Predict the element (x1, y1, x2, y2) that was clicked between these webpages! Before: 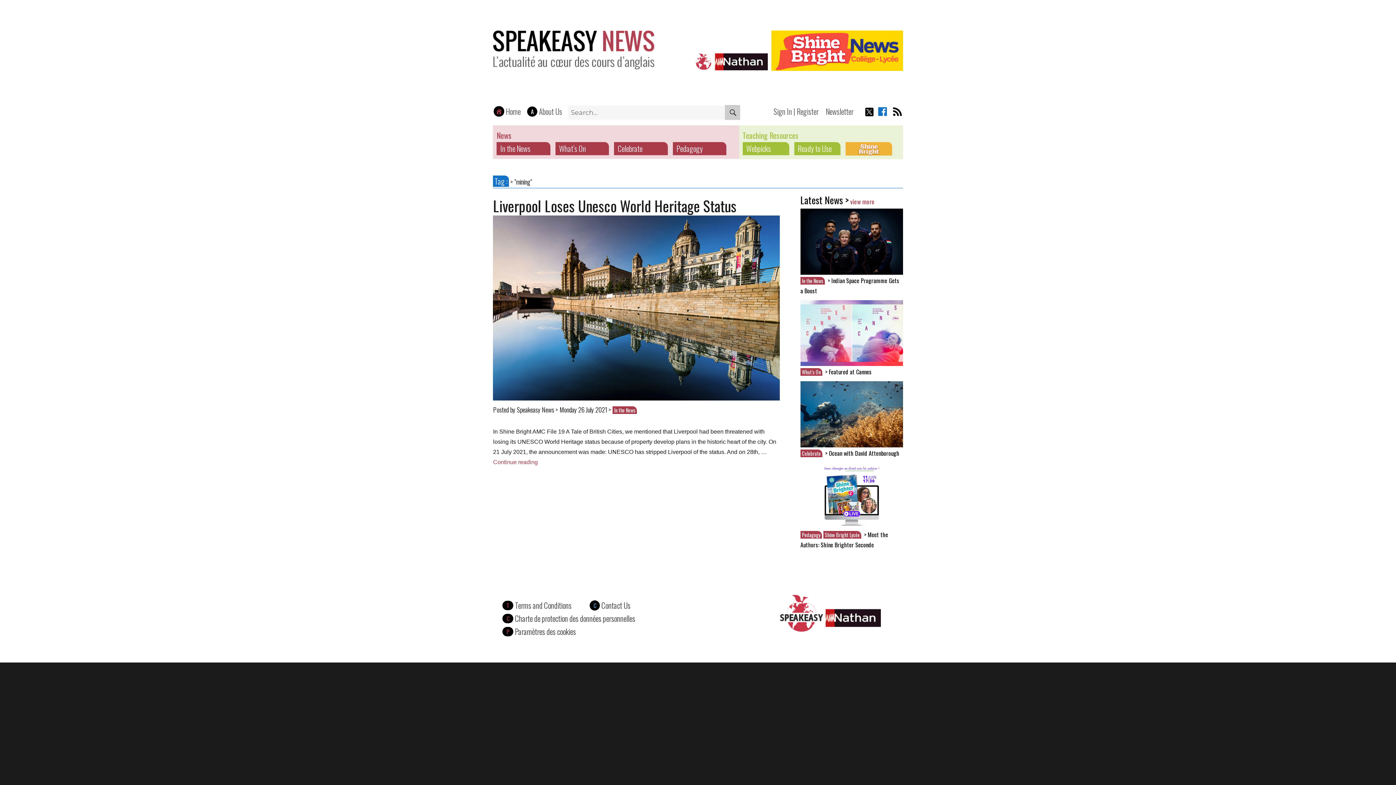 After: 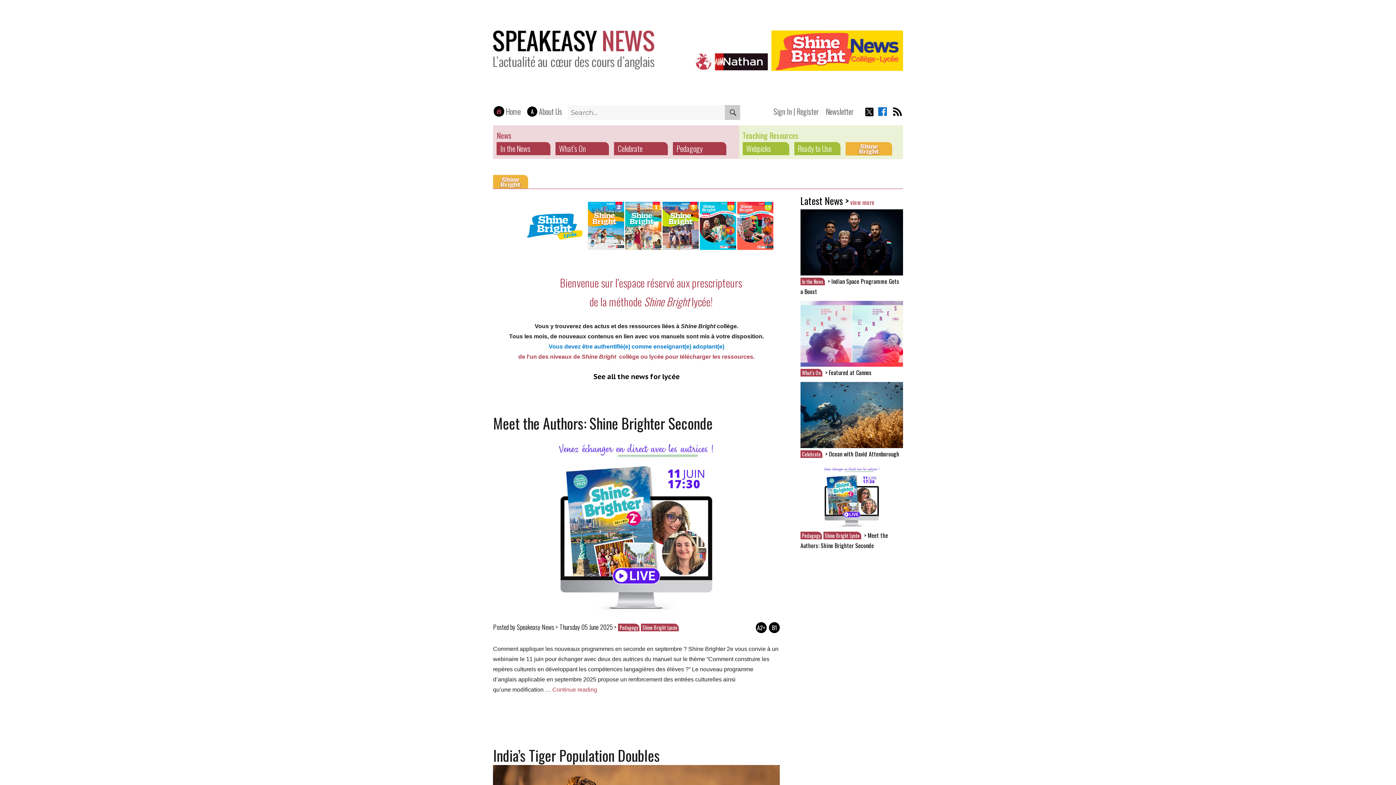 Action: label: Shine Bright Lycée bbox: (823, 531, 861, 538)